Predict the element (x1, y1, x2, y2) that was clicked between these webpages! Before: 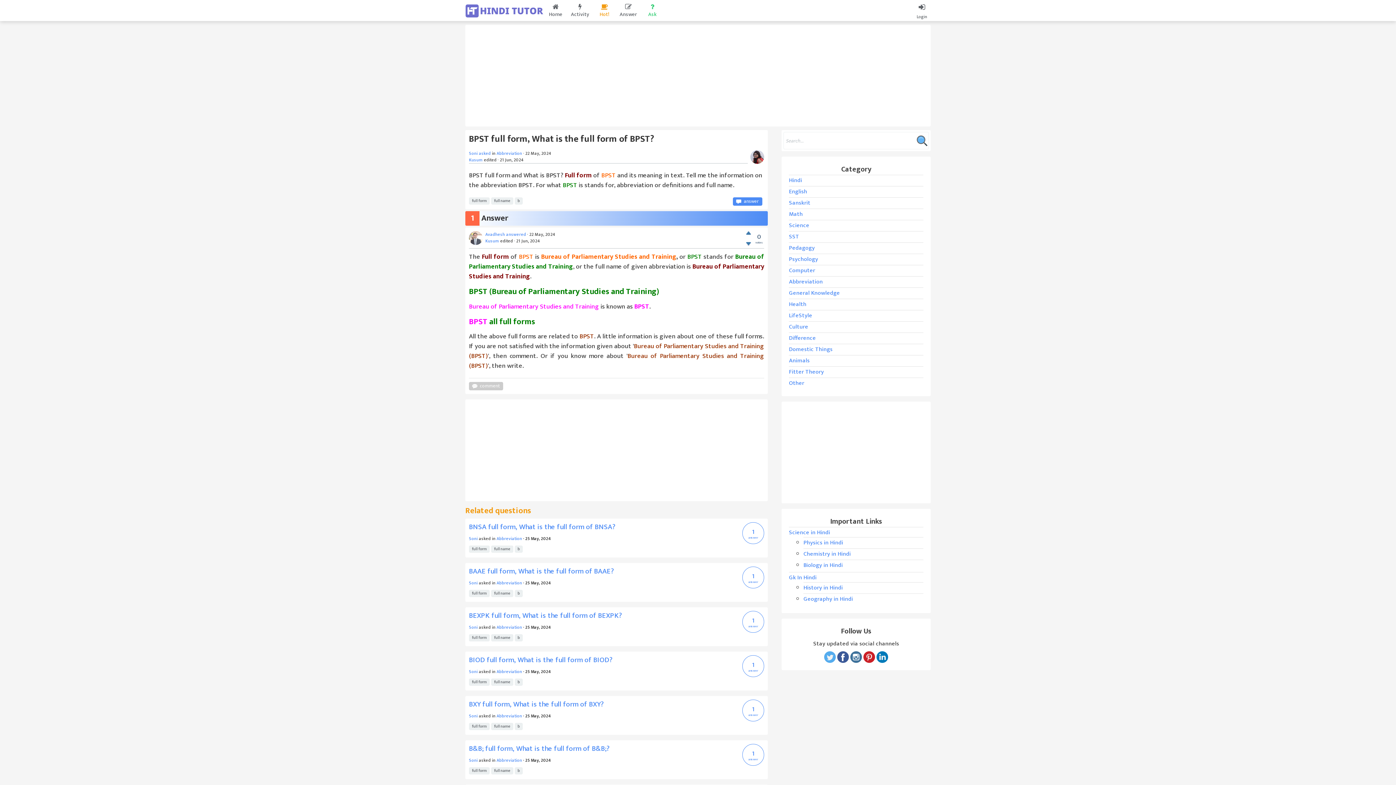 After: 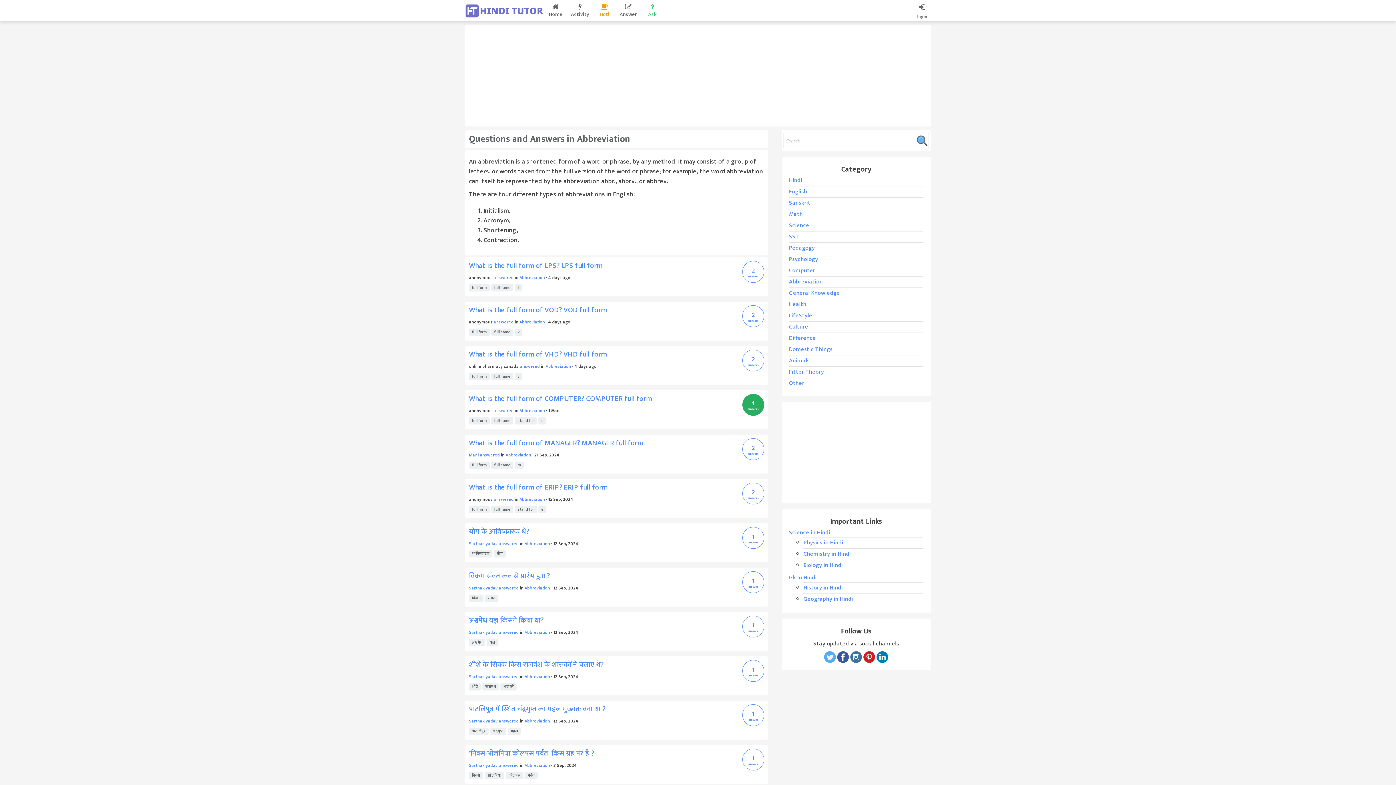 Action: label: Abbreviation bbox: (789, 277, 823, 286)